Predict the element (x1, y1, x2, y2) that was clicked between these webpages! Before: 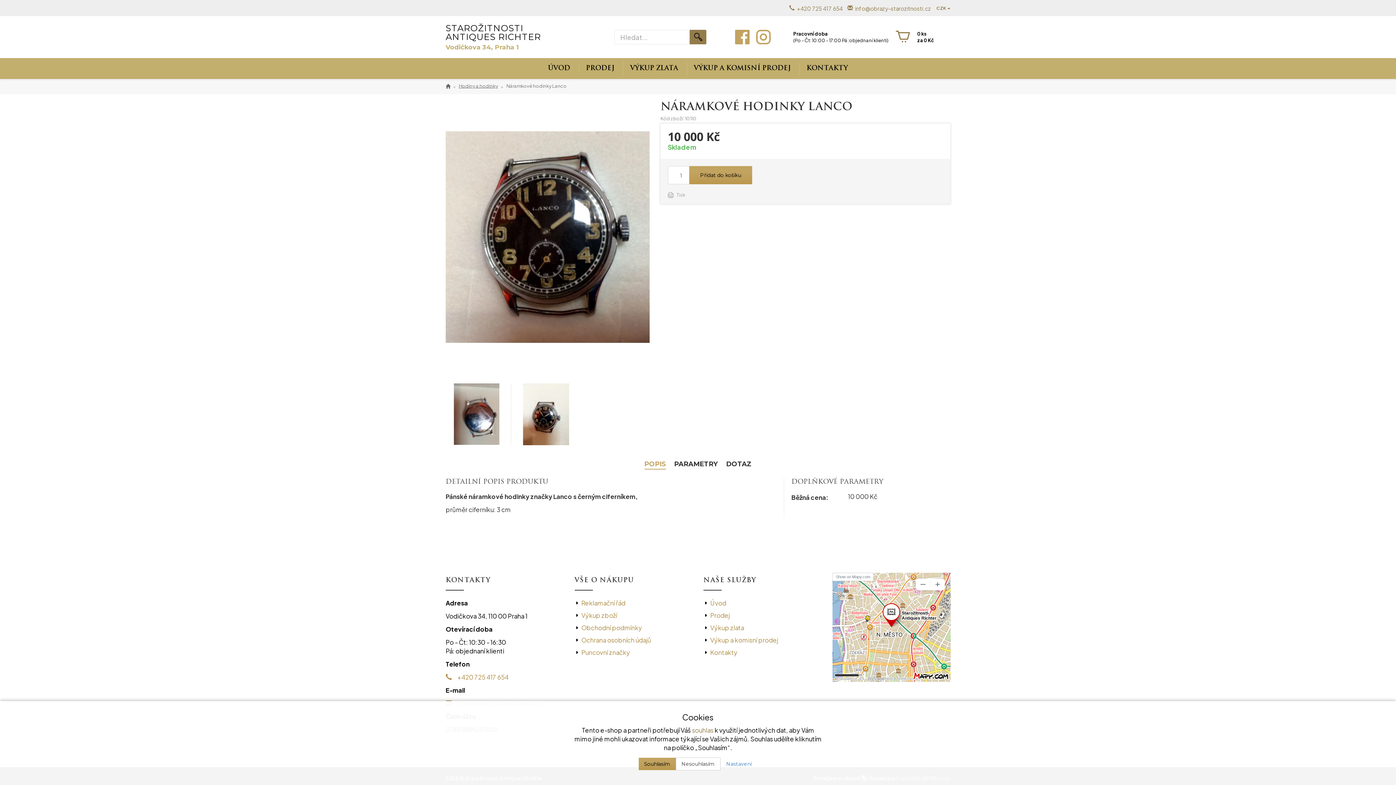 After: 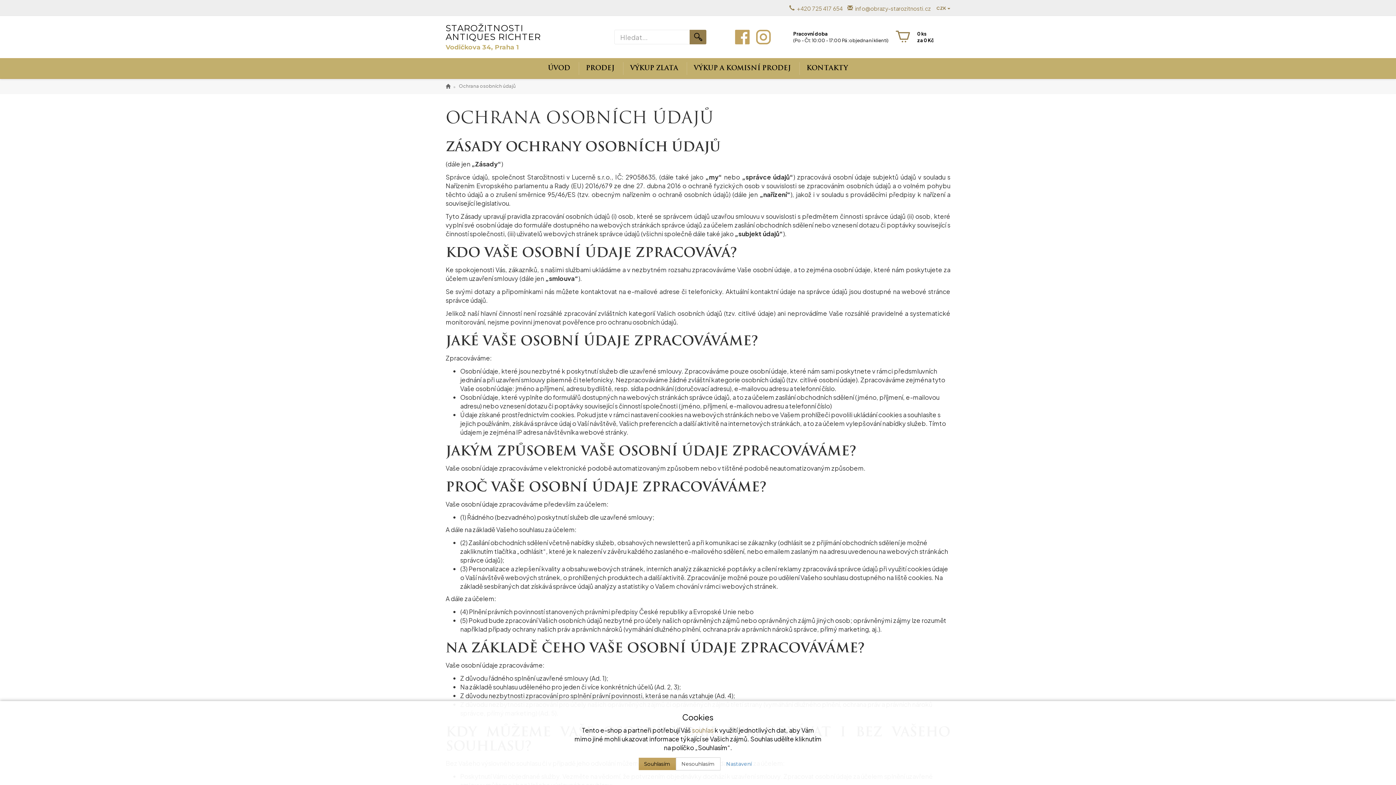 Action: label: souhlas bbox: (692, 726, 713, 734)